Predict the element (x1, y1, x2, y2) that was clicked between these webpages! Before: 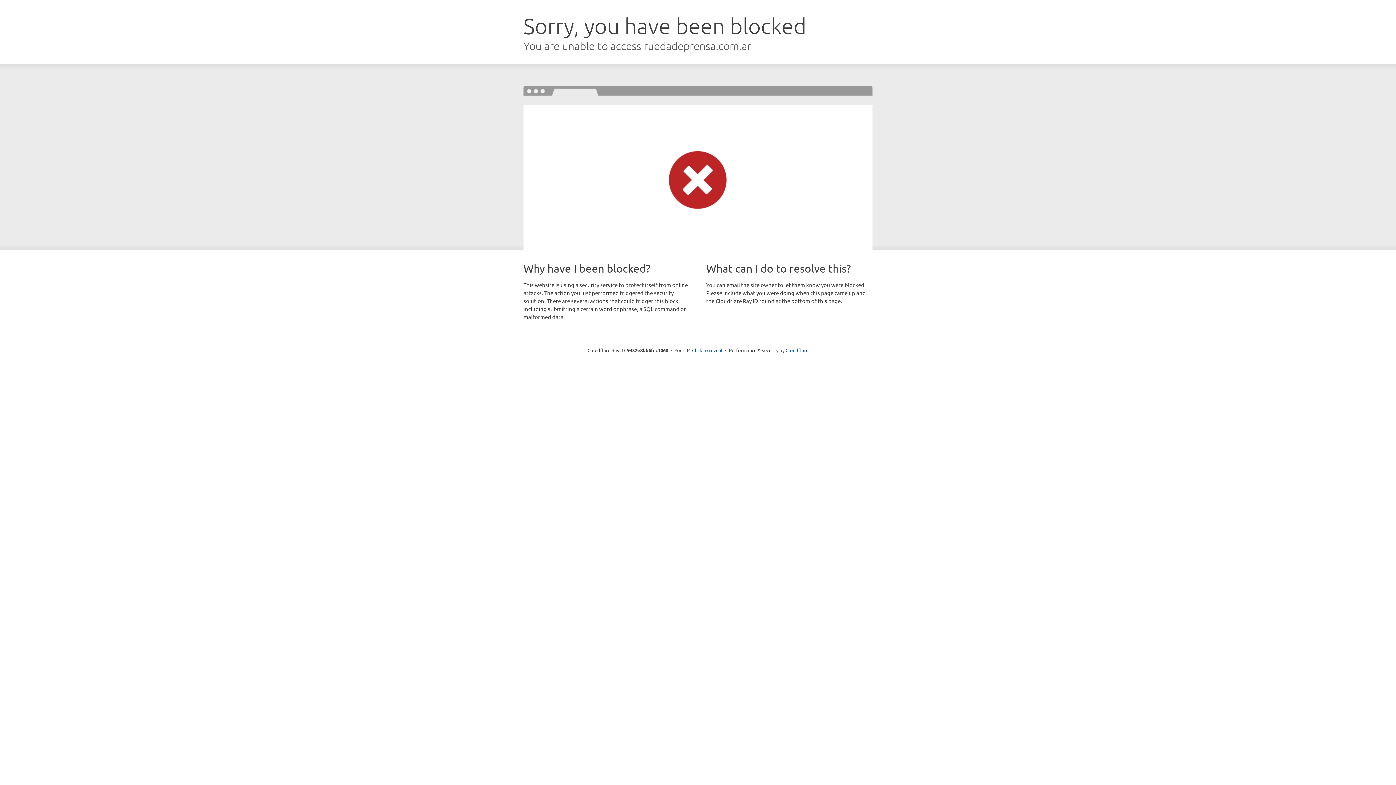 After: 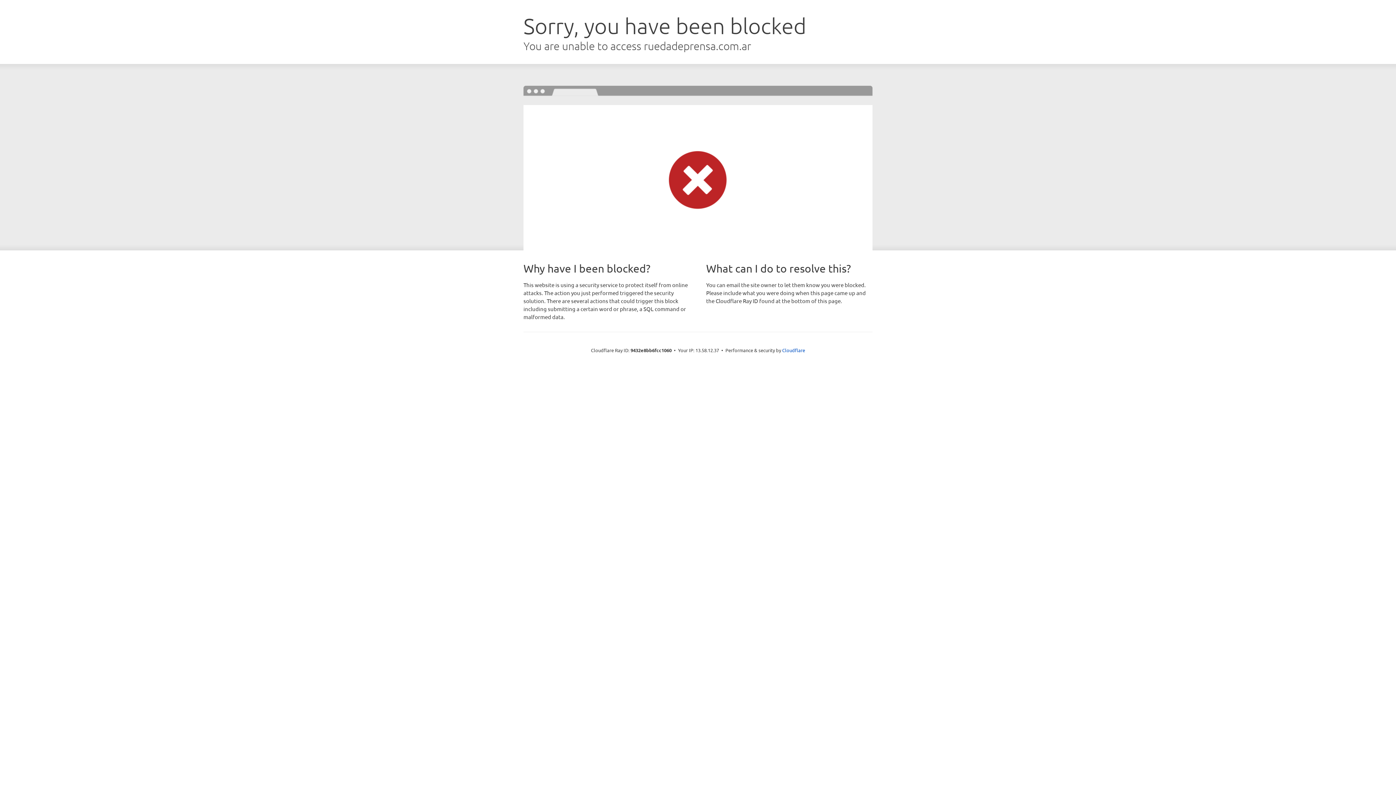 Action: label: Click to reveal bbox: (692, 346, 722, 353)